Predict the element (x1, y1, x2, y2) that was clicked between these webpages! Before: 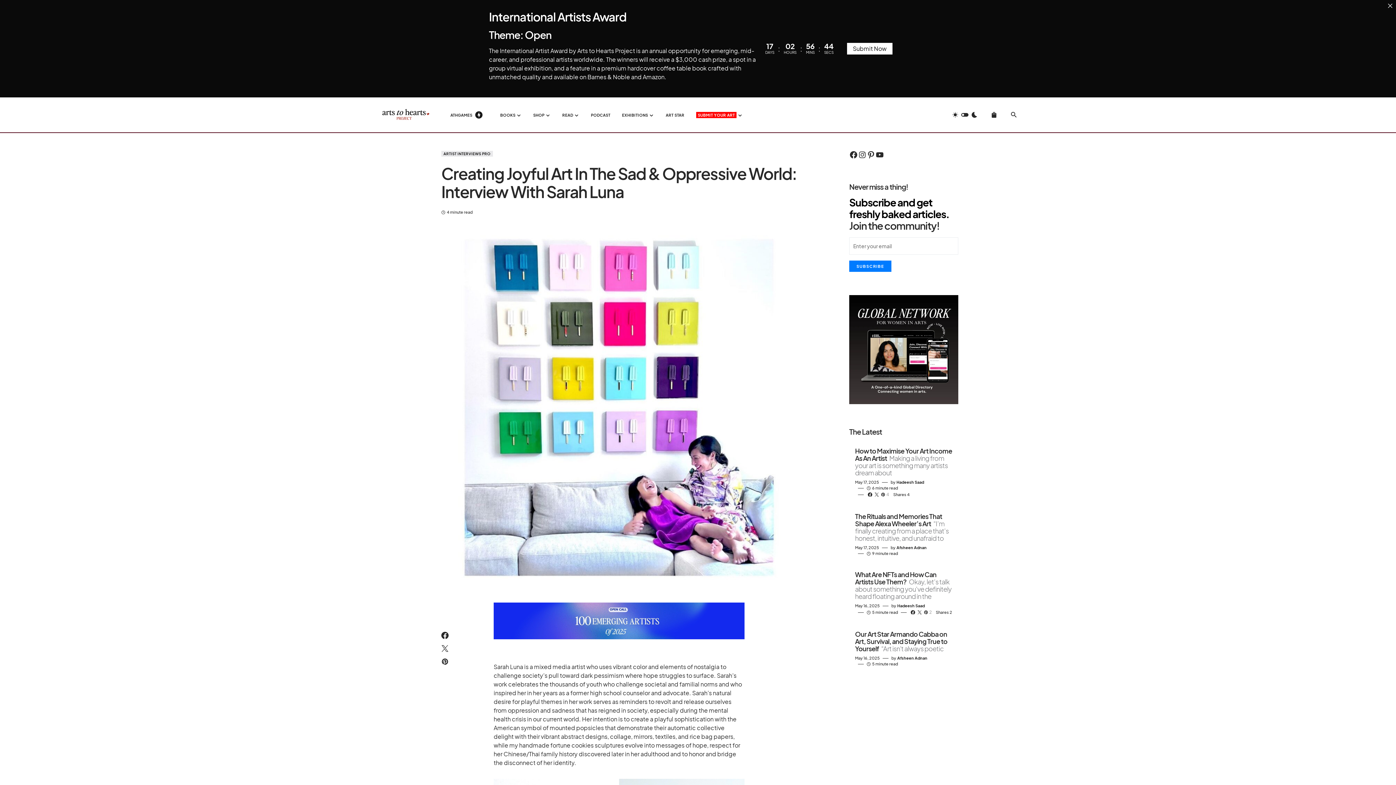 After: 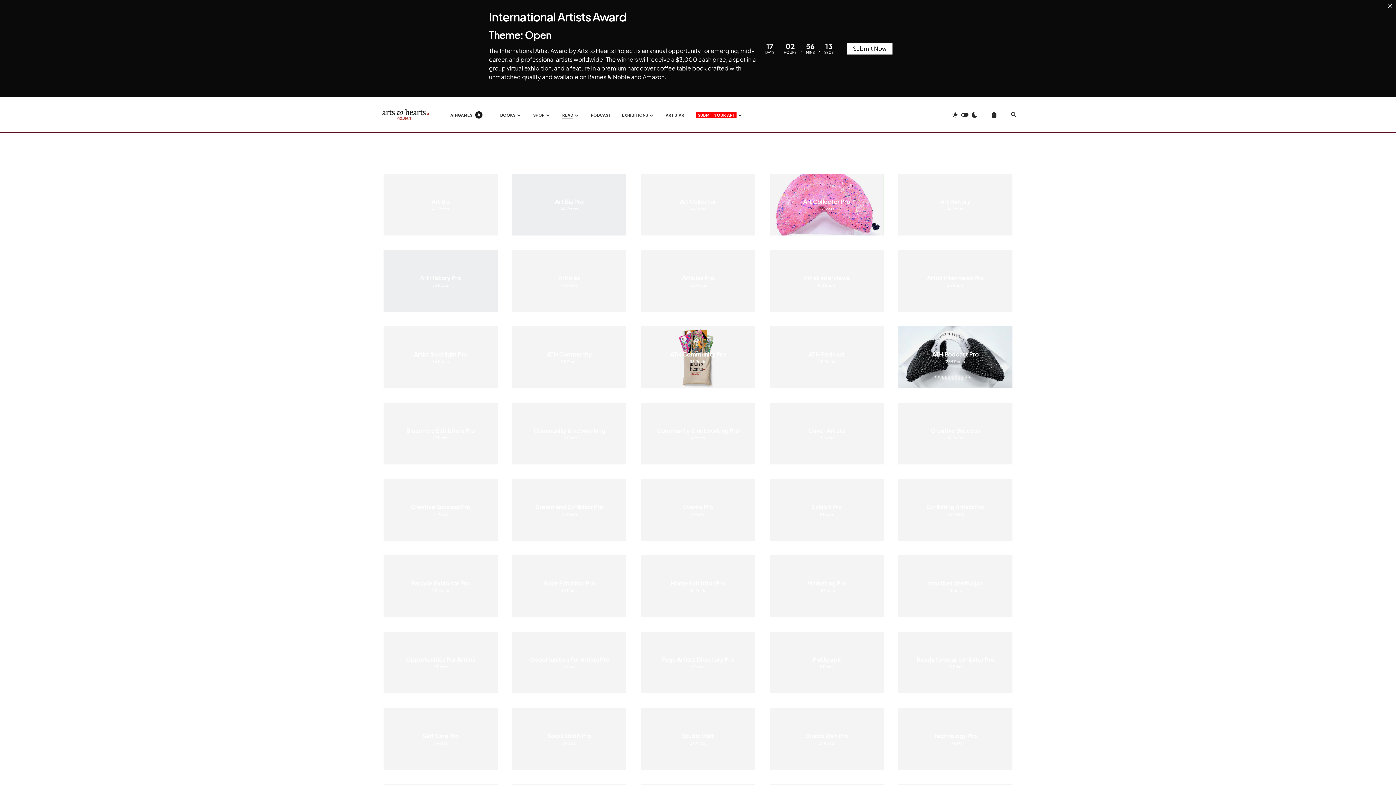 Action: bbox: (562, 97, 579, 132) label: READ